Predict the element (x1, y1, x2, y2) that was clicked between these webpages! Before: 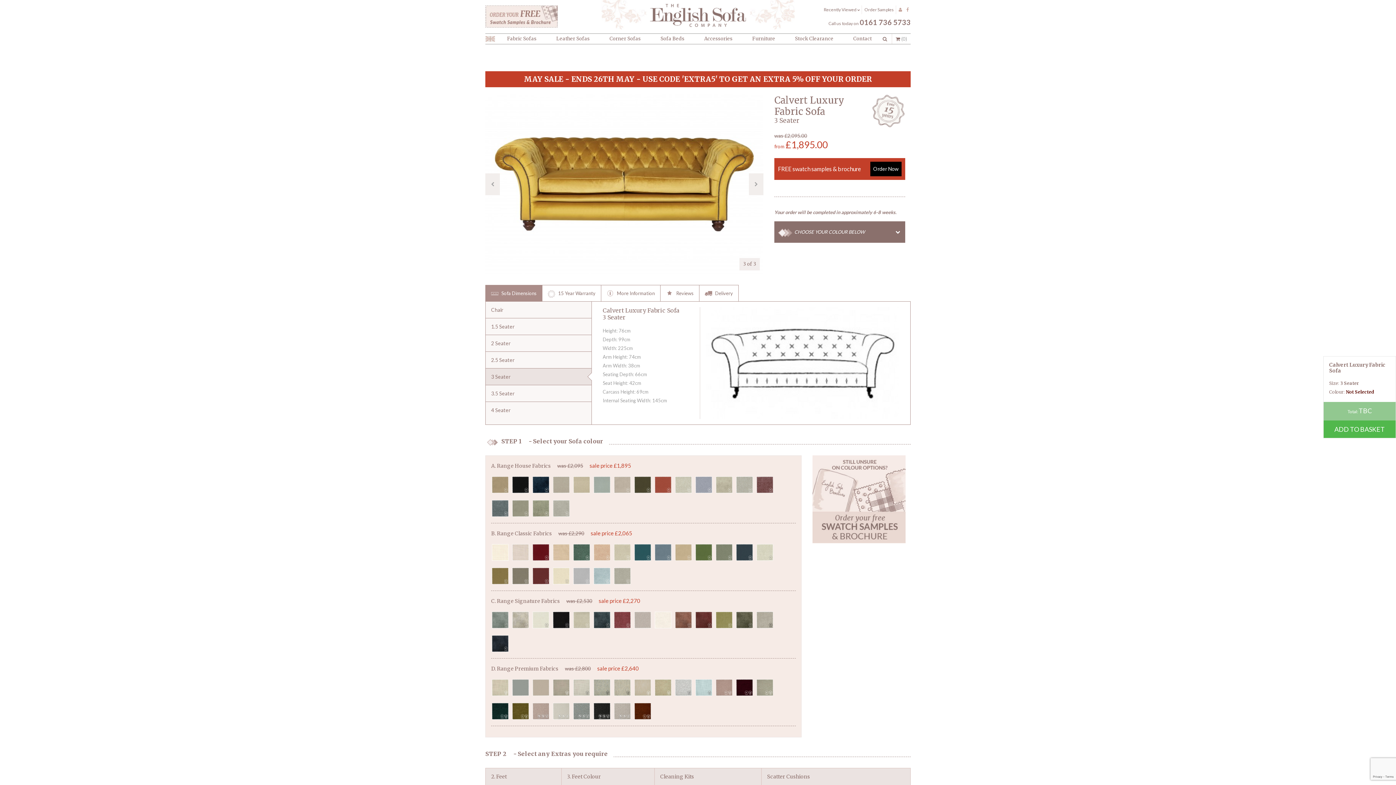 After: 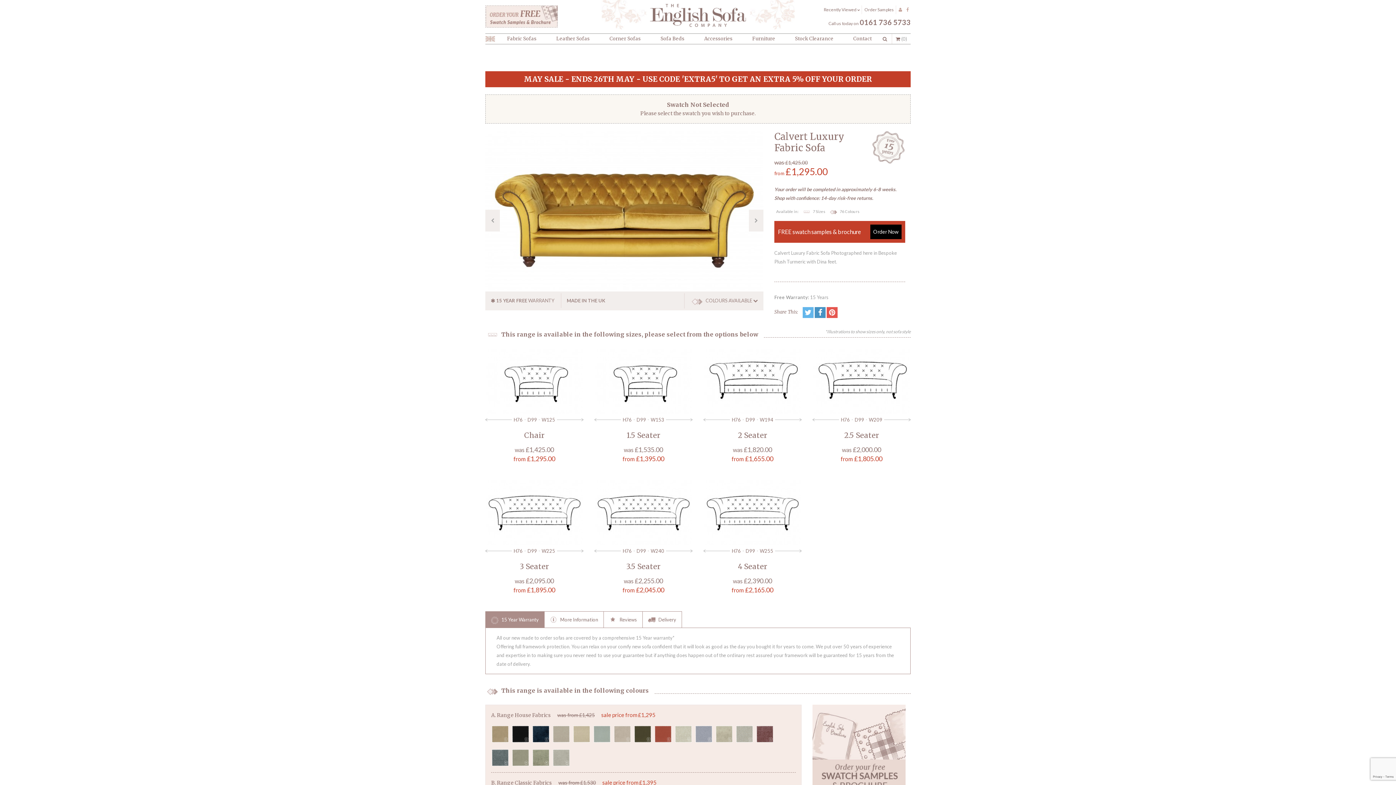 Action: label: ADD TO BASKET bbox: (1324, 420, 1396, 438)